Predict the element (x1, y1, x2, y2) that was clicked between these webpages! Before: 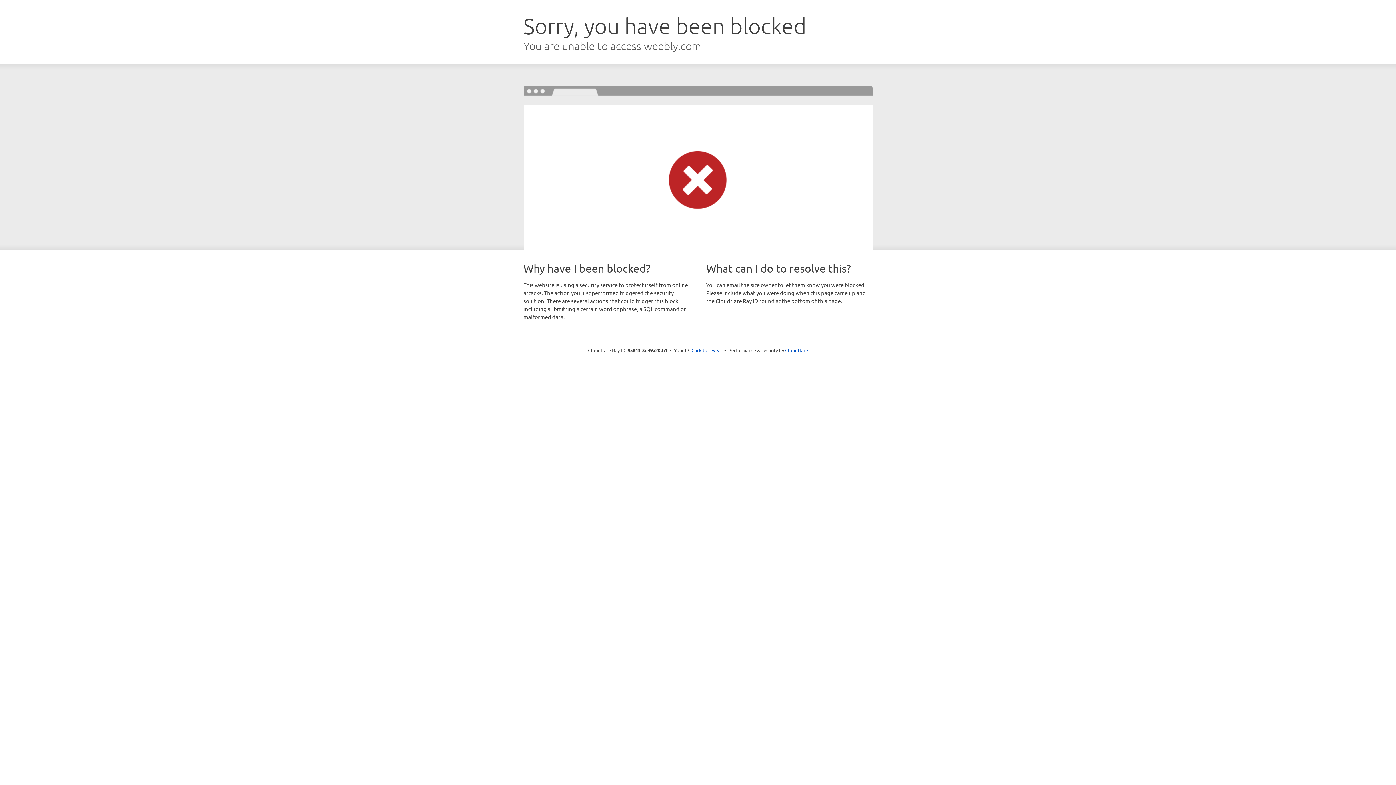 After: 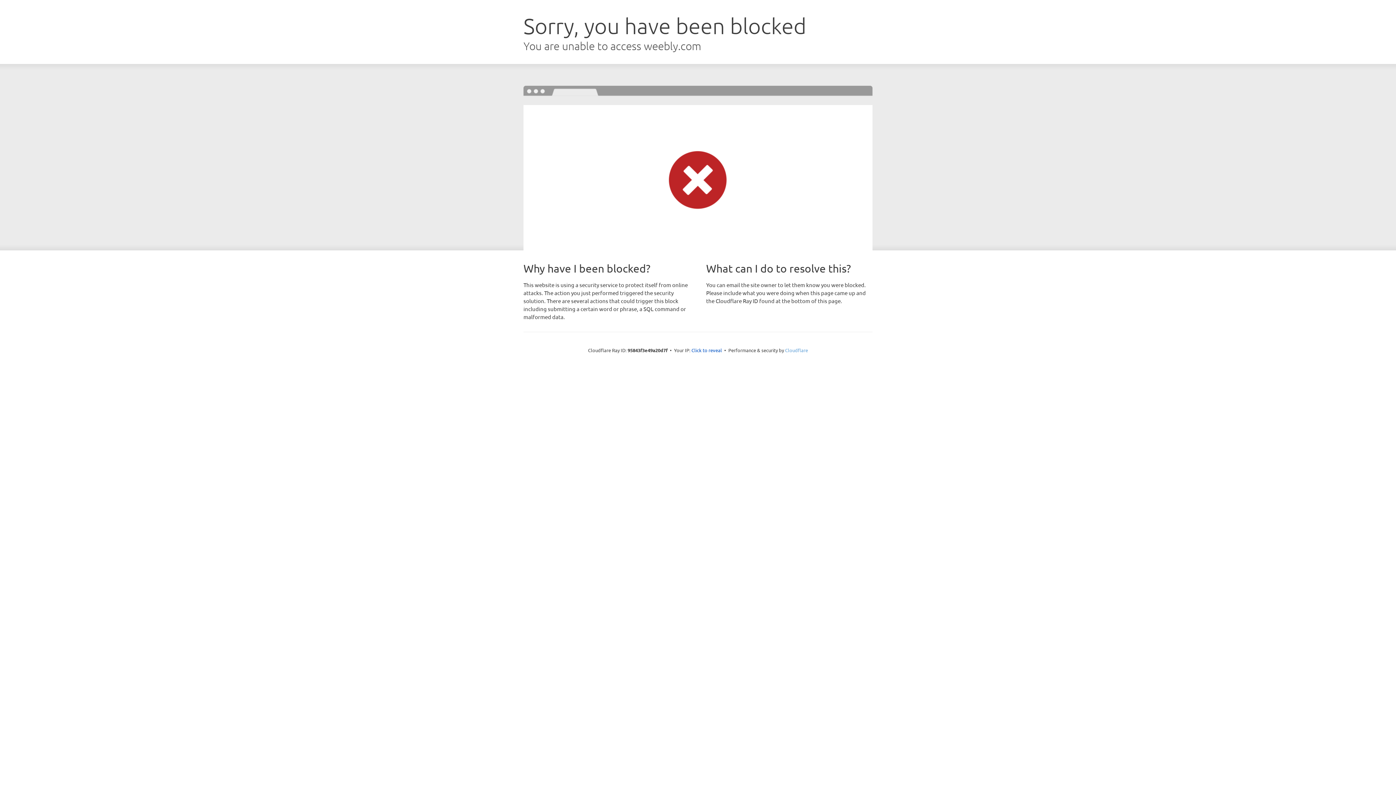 Action: label: Cloudflare bbox: (785, 347, 808, 353)